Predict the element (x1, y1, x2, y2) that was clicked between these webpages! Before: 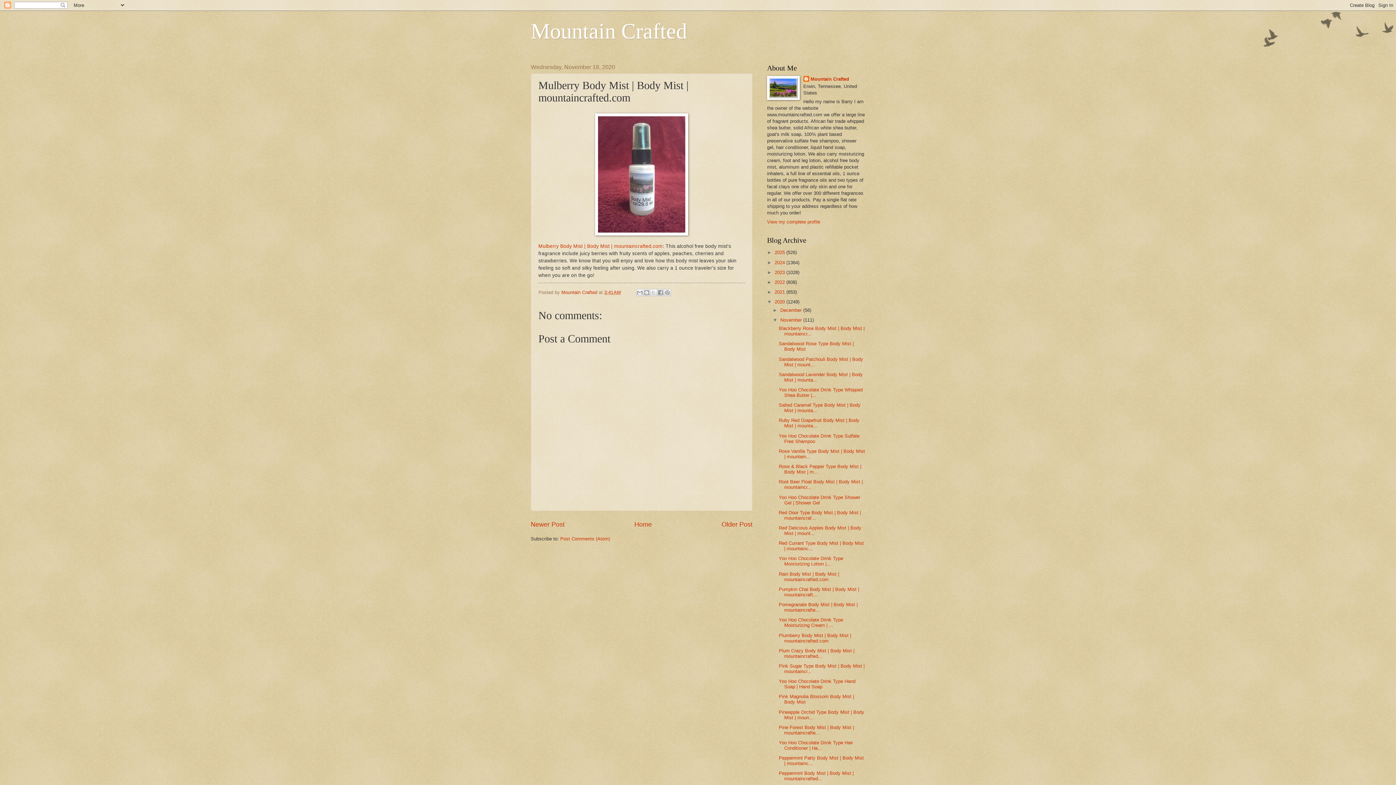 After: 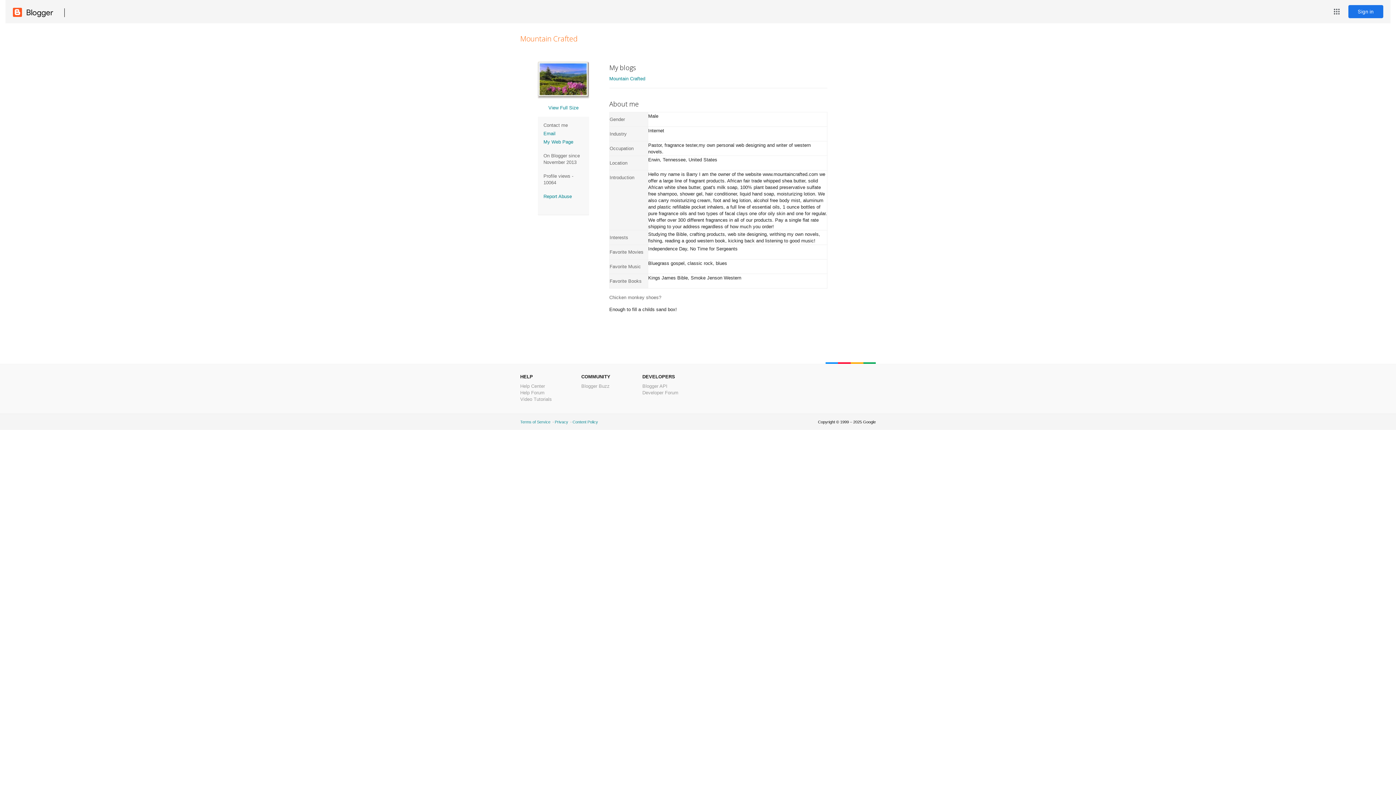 Action: bbox: (561, 289, 598, 295) label: Mountain Crafted 